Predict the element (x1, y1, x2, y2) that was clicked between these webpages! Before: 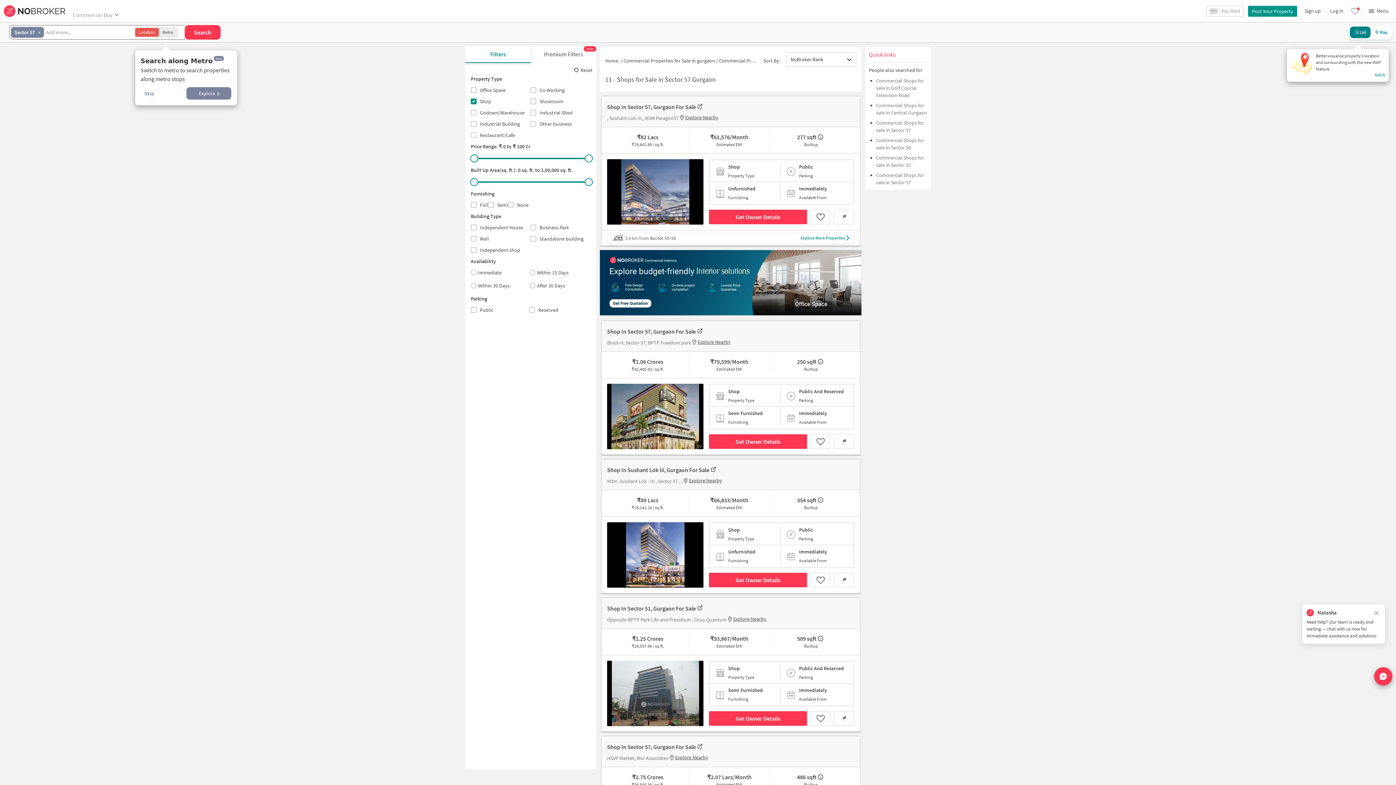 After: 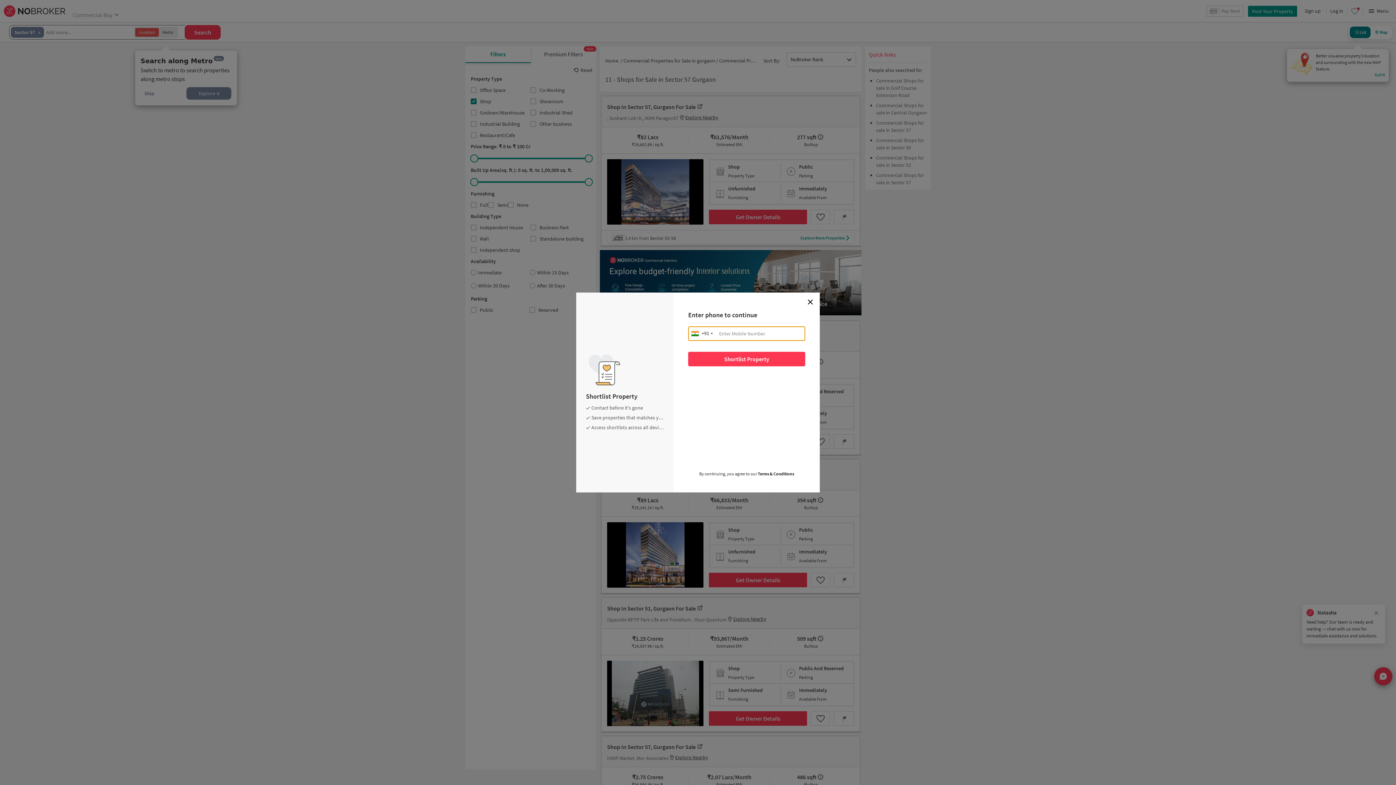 Action: bbox: (811, 434, 830, 449)